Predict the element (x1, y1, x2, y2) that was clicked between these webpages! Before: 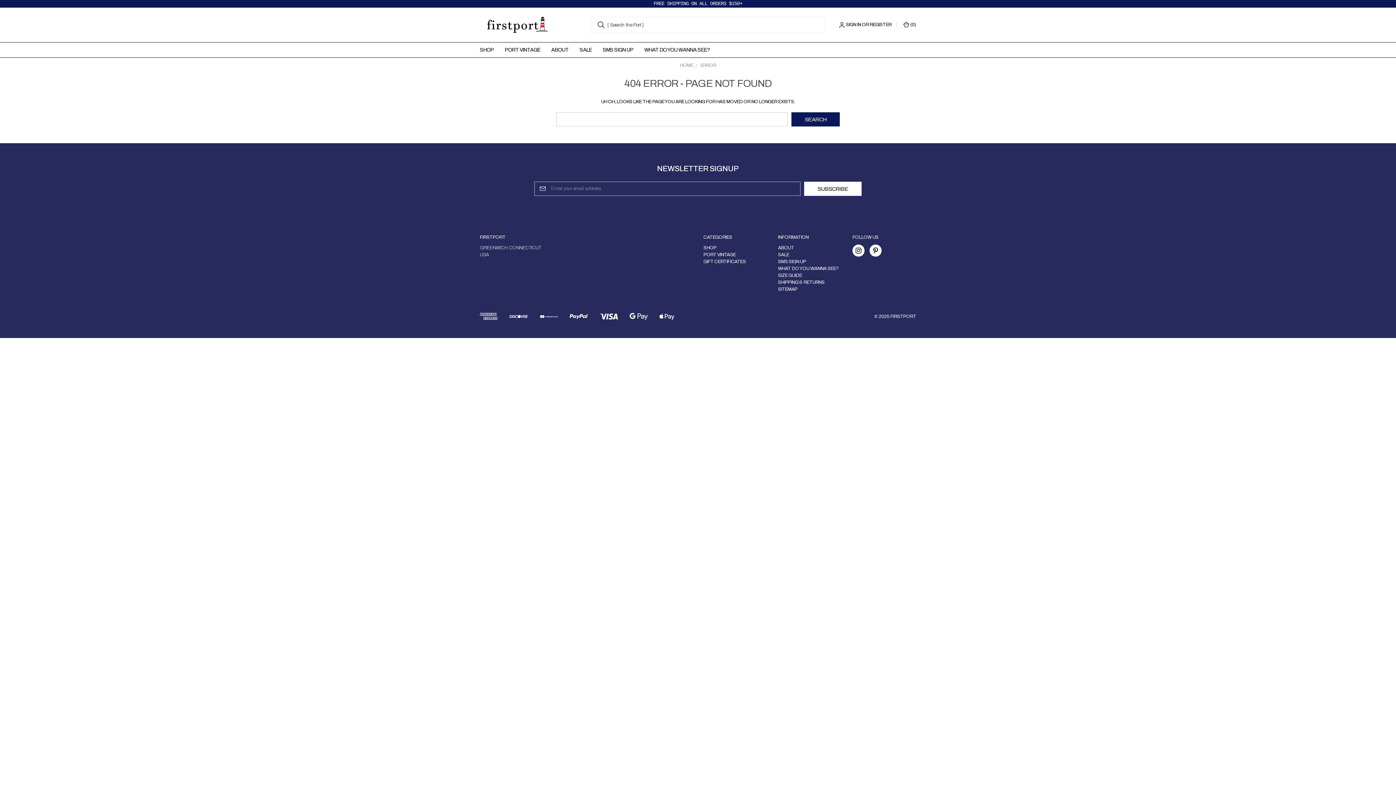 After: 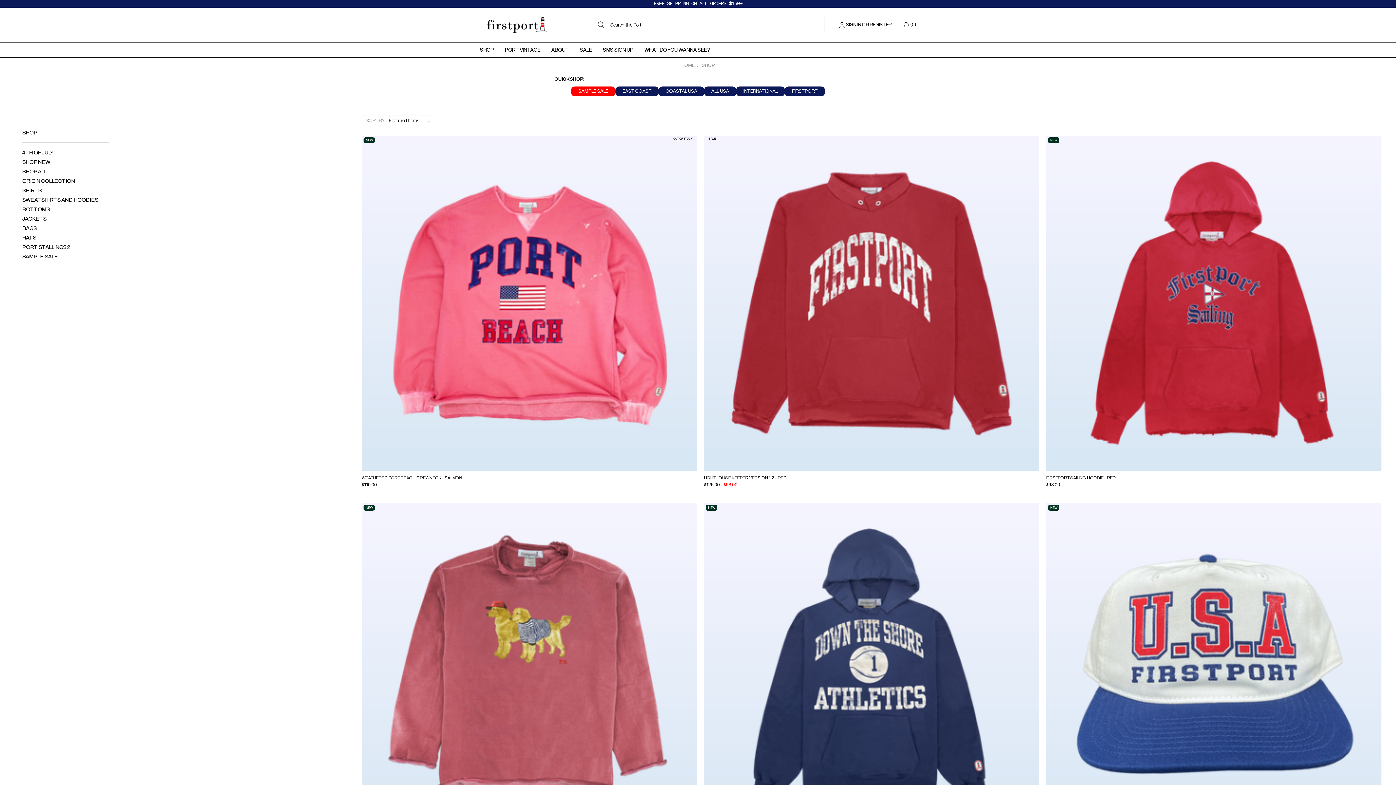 Action: label: SHOP bbox: (474, 42, 499, 57)